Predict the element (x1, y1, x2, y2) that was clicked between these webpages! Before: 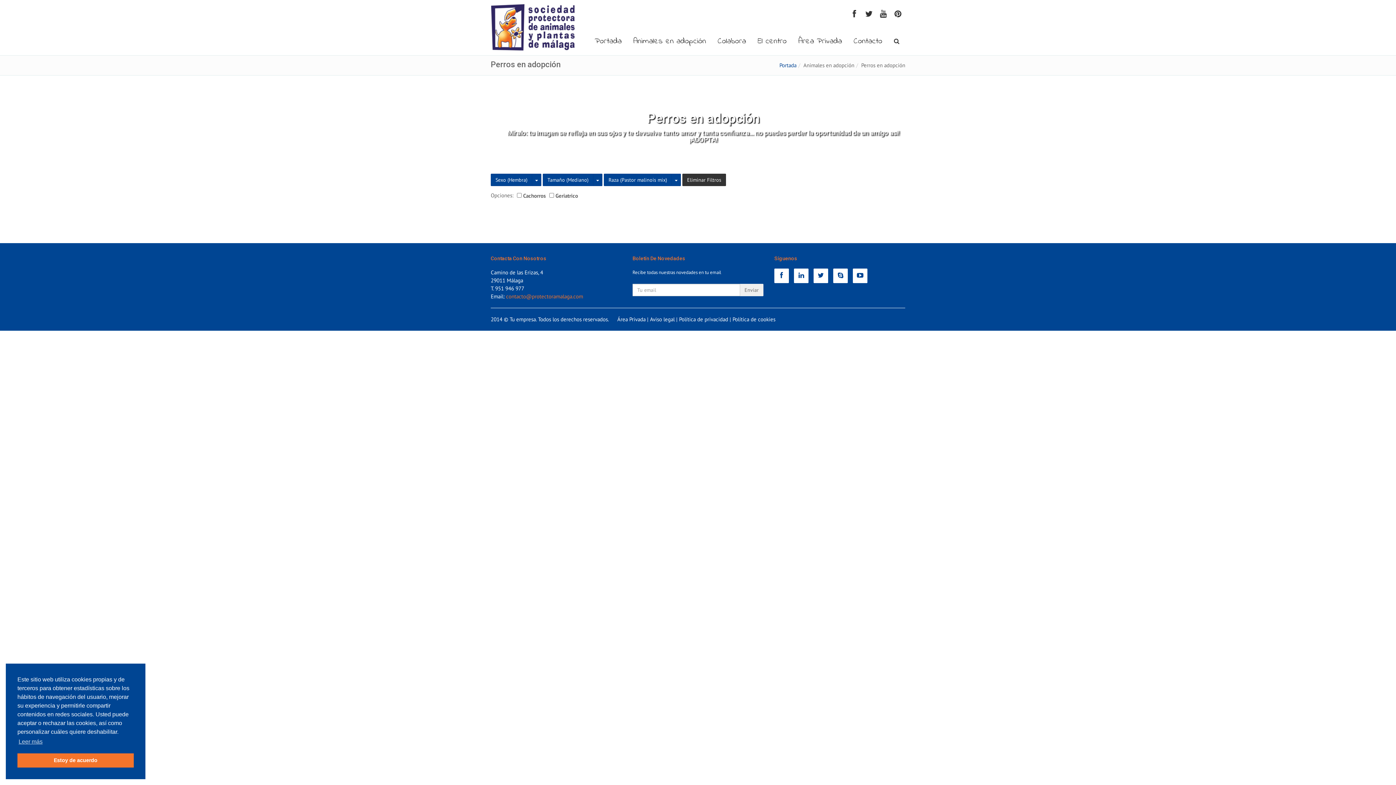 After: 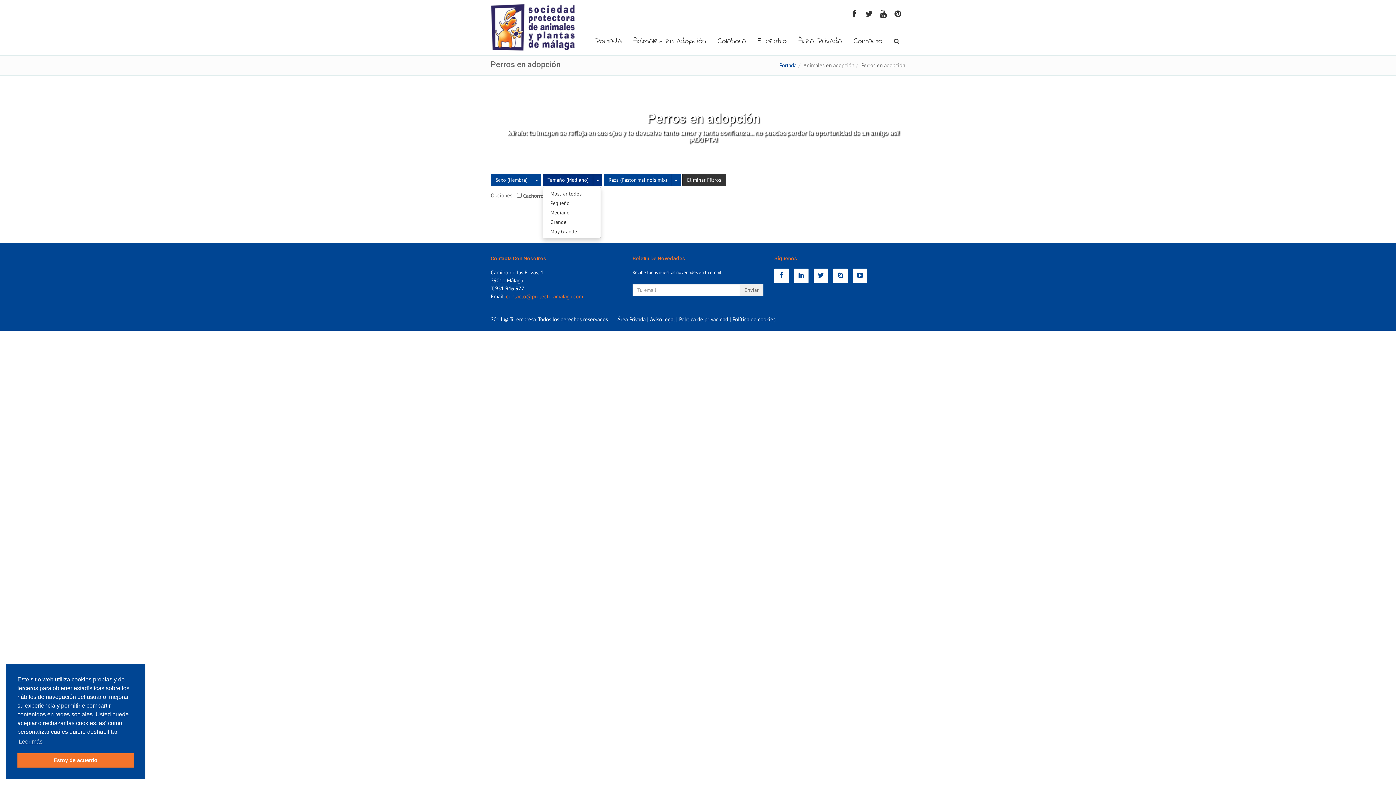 Action: bbox: (593, 173, 602, 186)